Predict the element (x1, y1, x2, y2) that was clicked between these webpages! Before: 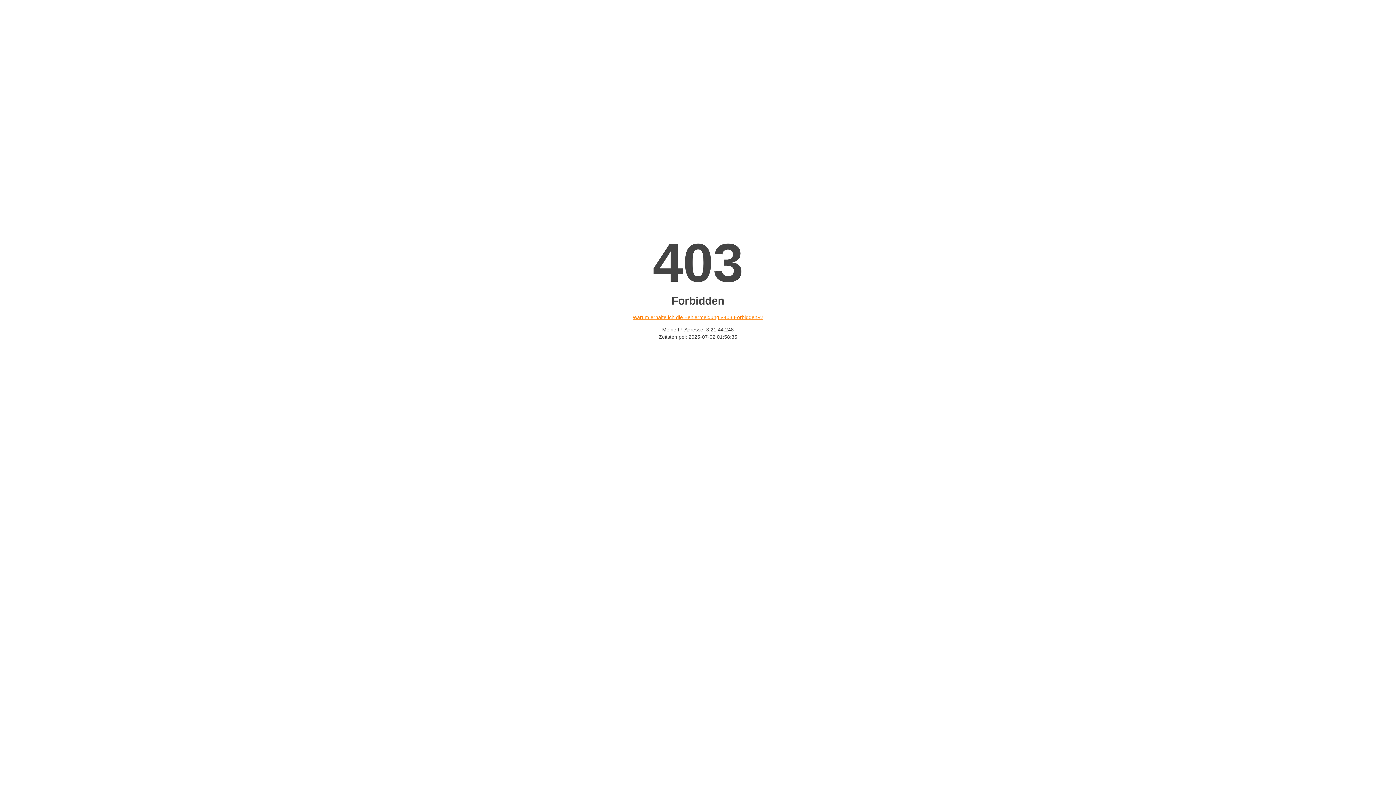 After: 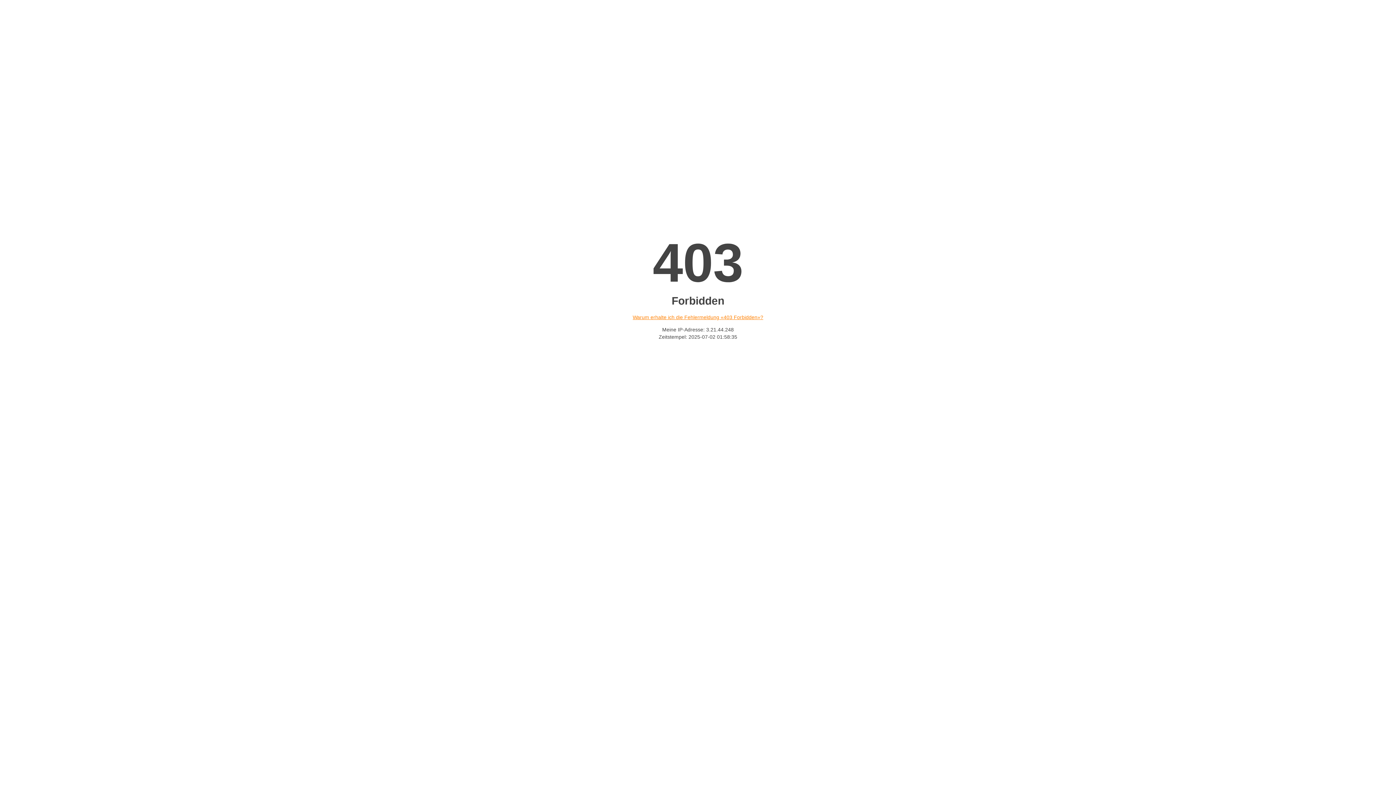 Action: bbox: (632, 314, 763, 320) label: Warum erhalte ich die Fehlermeldung «403 Forbidden»?